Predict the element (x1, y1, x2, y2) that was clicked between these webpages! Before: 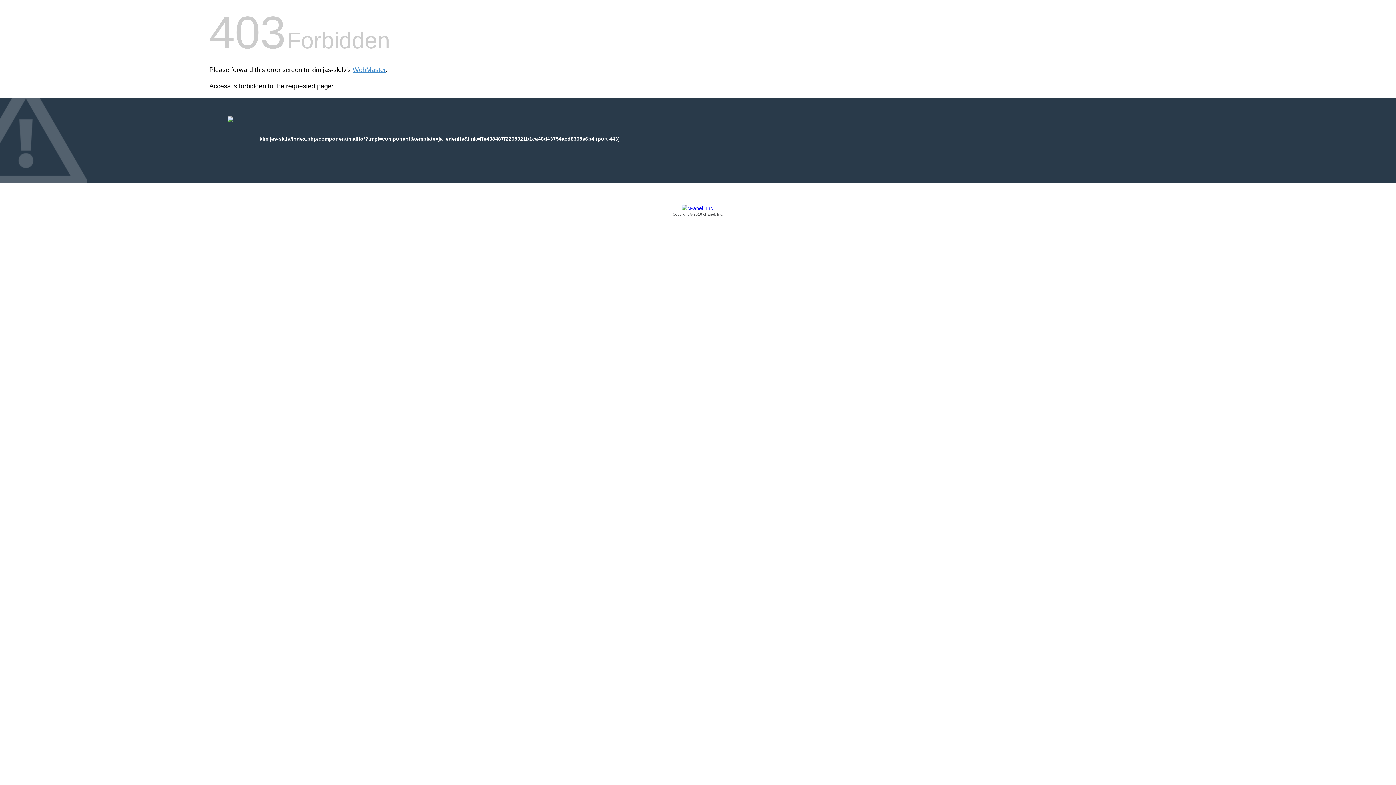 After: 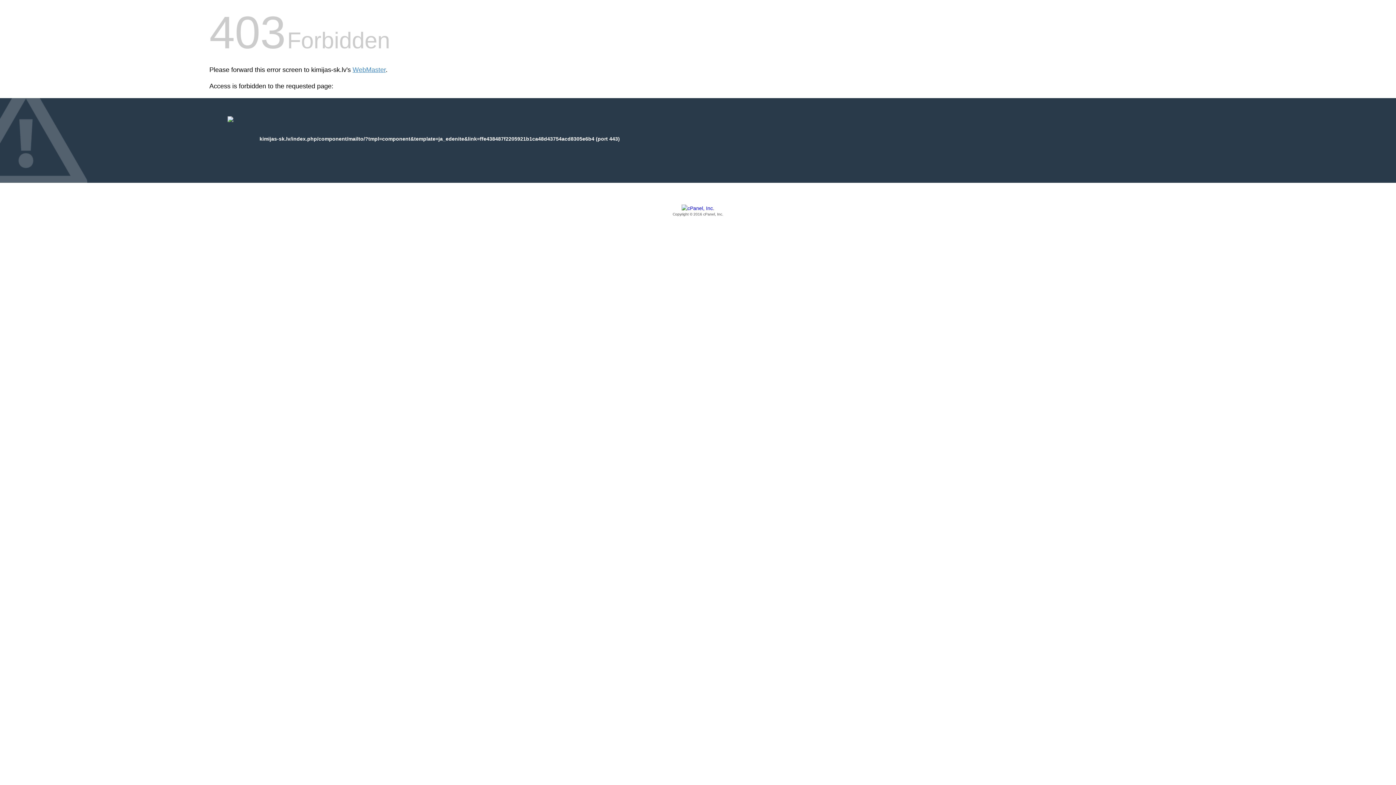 Action: bbox: (209, 205, 1186, 217) label: Copyright © 2016 cPanel, Inc.